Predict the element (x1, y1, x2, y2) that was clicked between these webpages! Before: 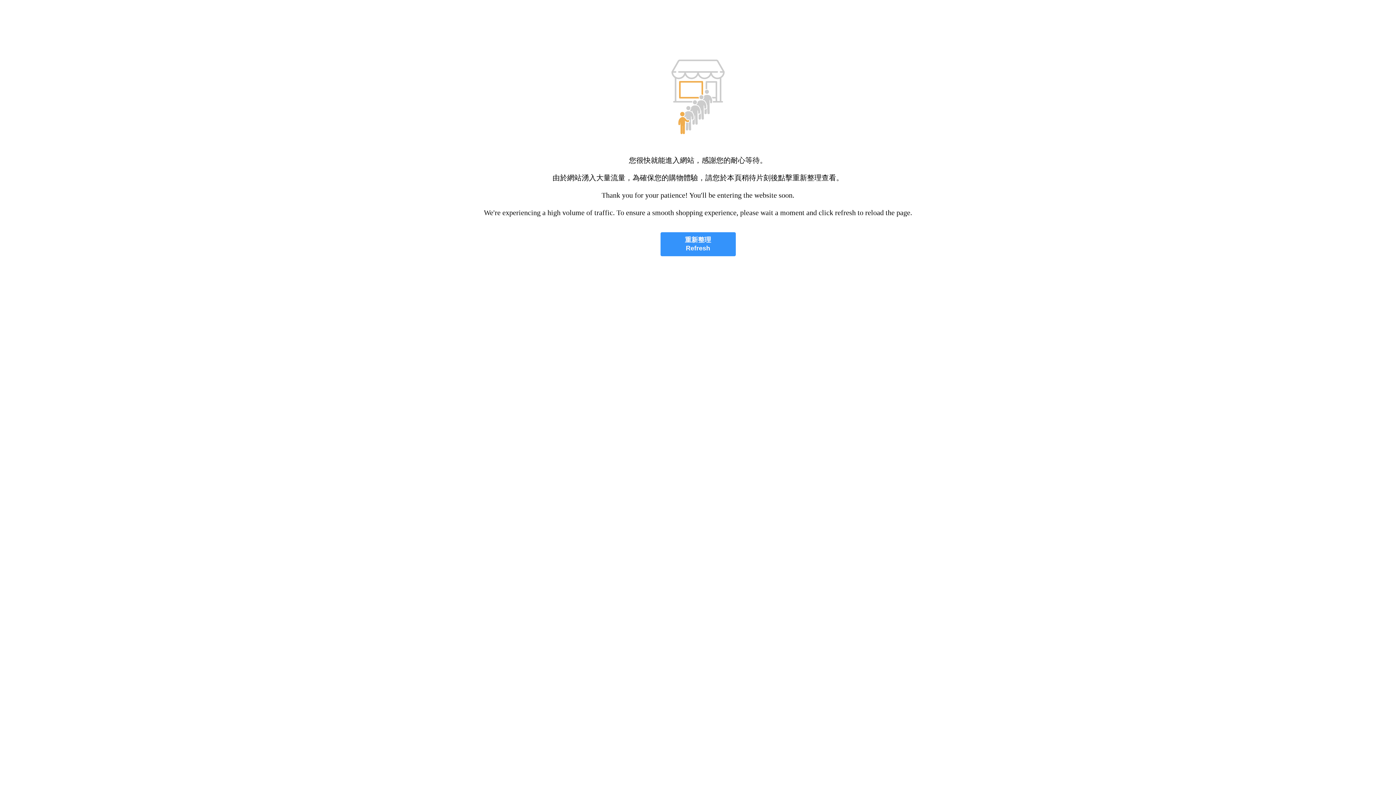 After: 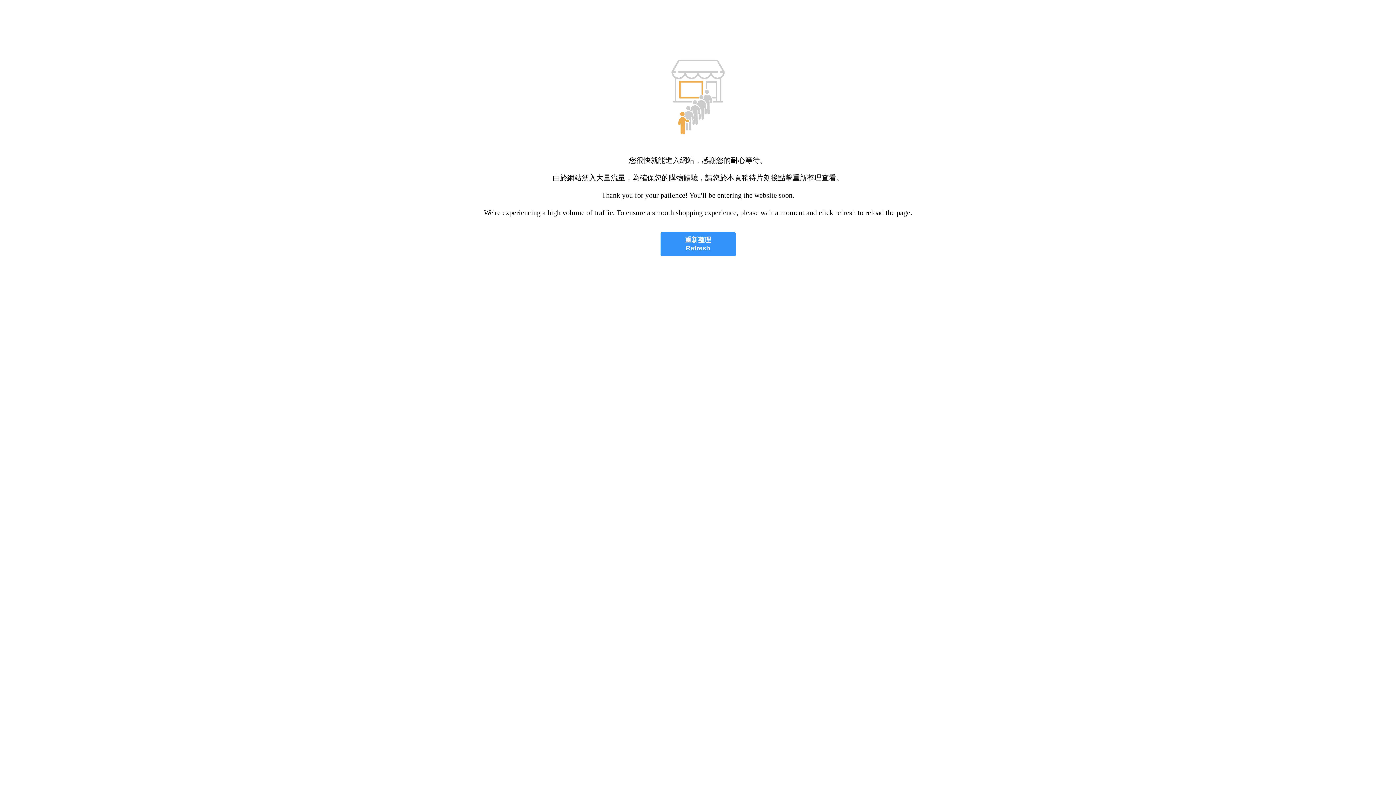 Action: bbox: (660, 232, 735, 256) label: 重新整理
Refresh